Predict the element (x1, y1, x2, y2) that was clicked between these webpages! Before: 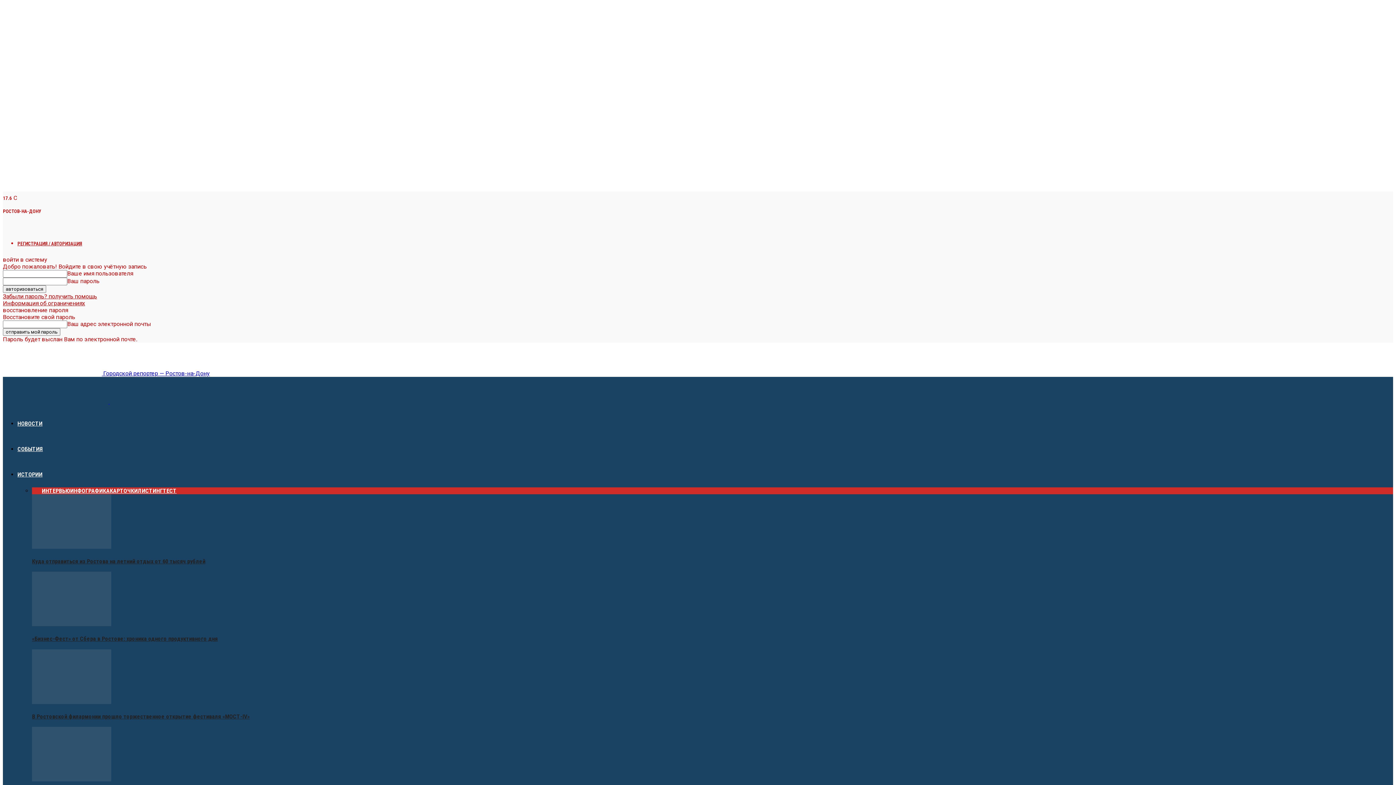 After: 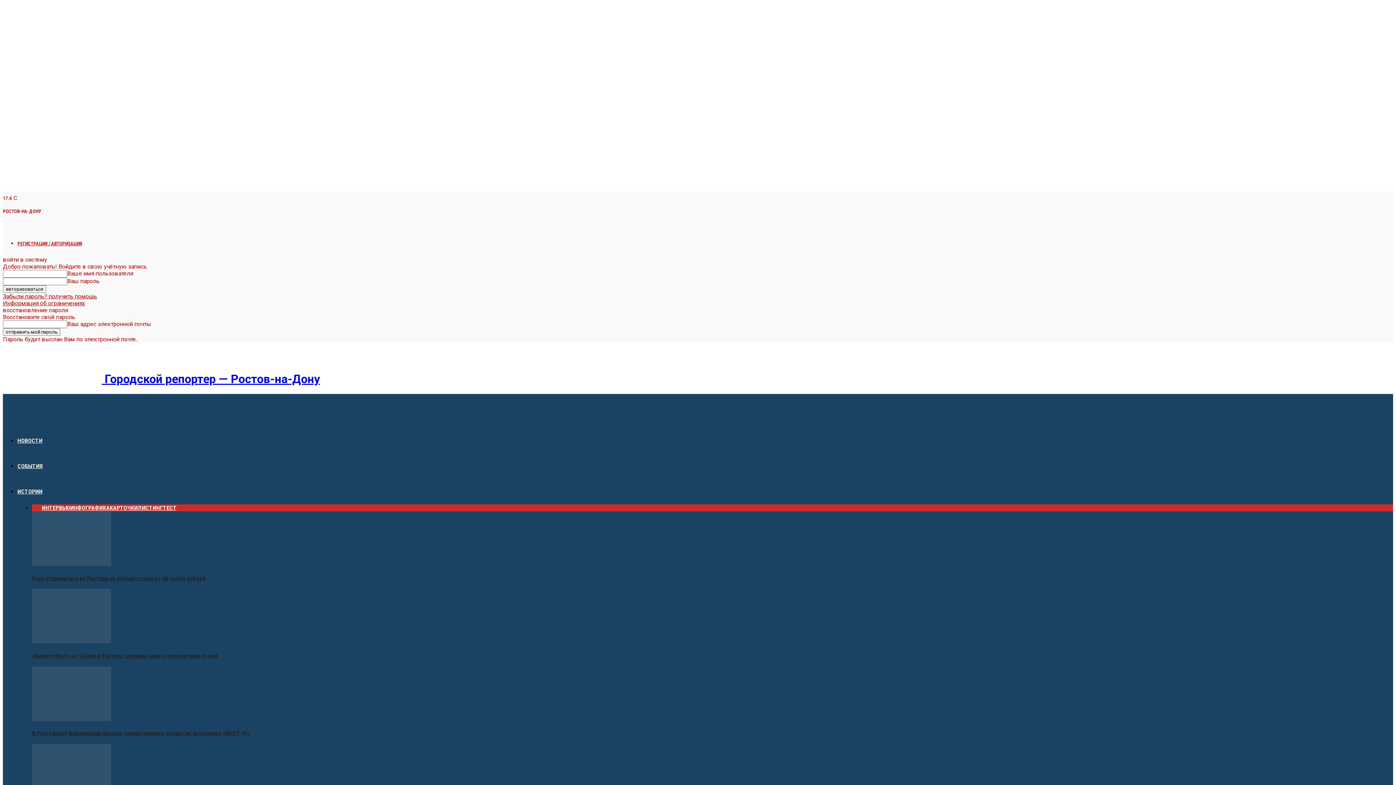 Action: bbox: (2, 398, 109, 405) label: Logo